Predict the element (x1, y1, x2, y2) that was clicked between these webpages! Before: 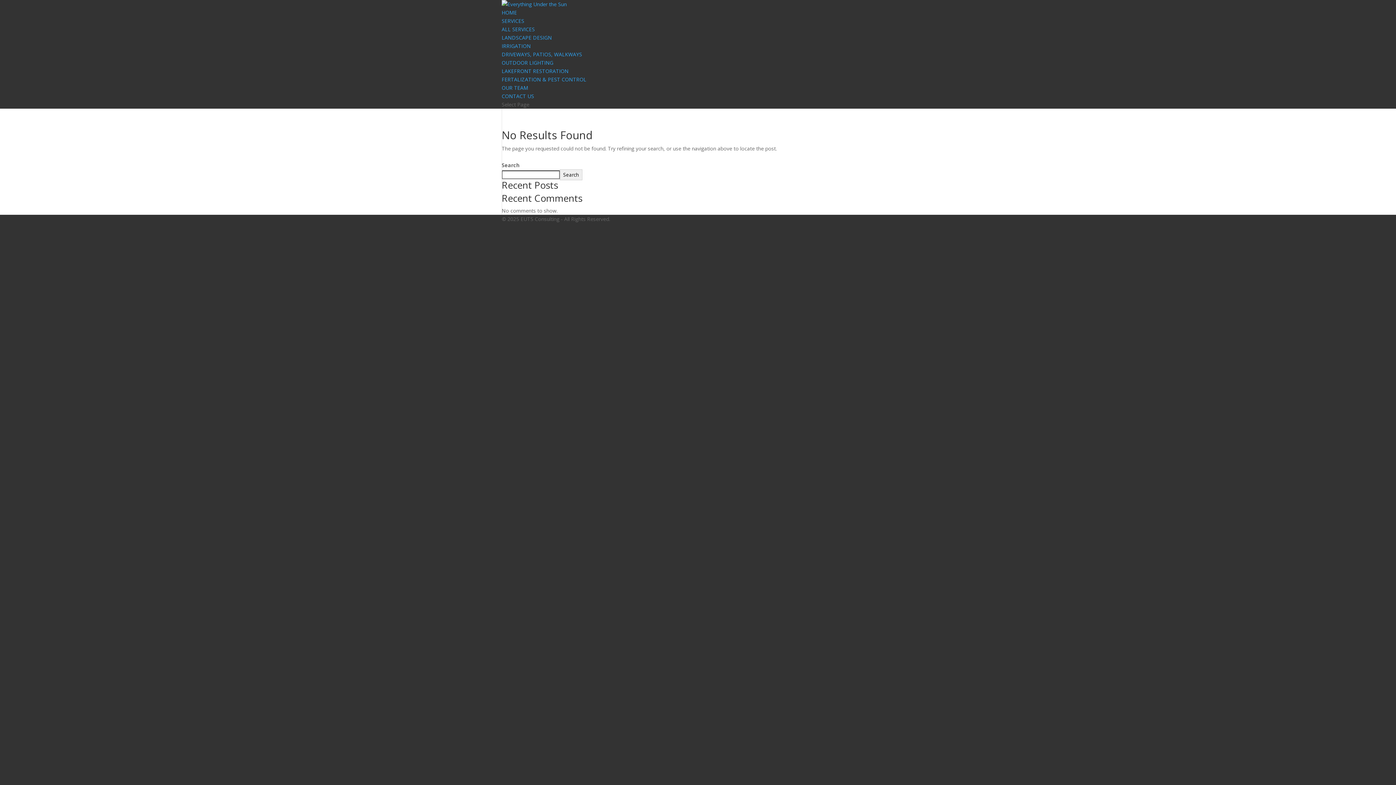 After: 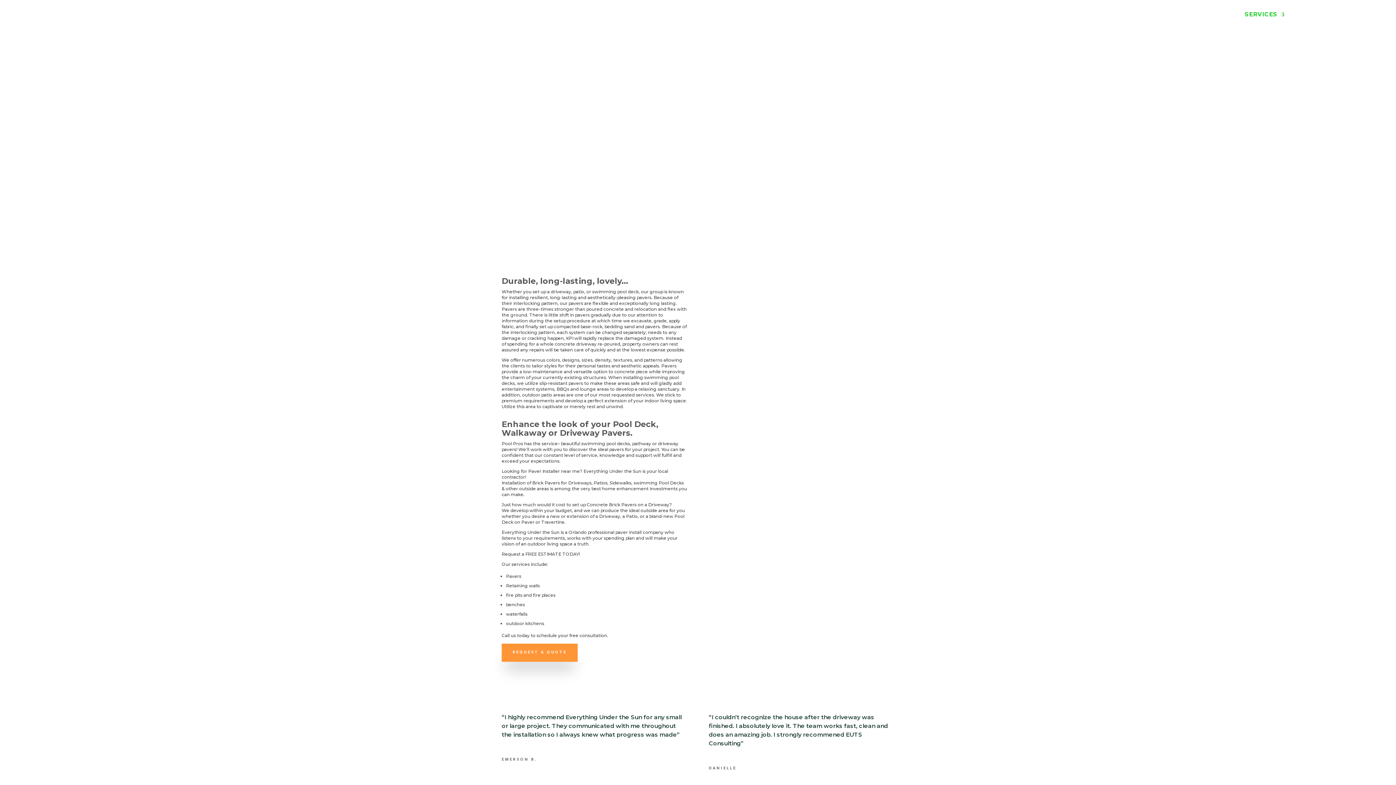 Action: label: DRIVEWAYS, PATIOS, WALKWAYS bbox: (501, 50, 582, 57)